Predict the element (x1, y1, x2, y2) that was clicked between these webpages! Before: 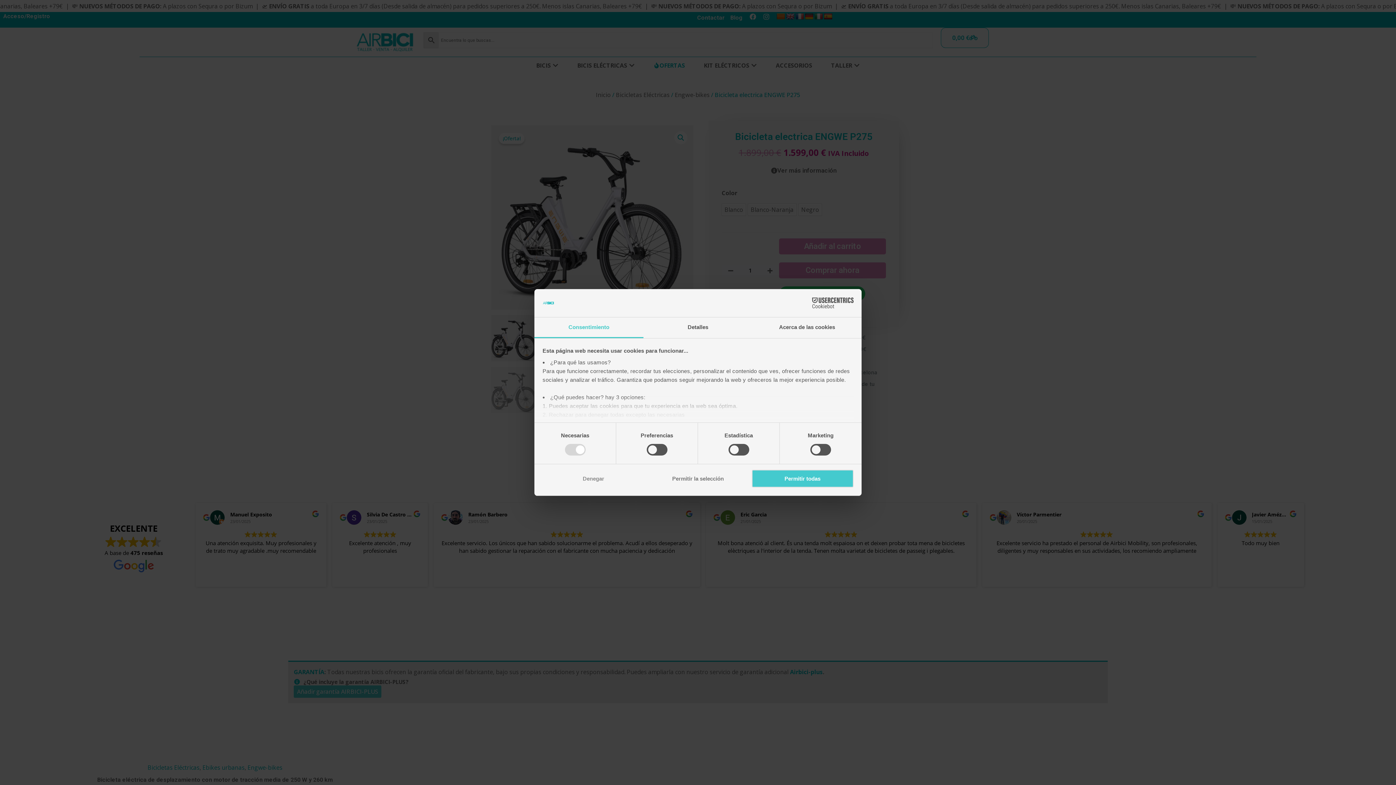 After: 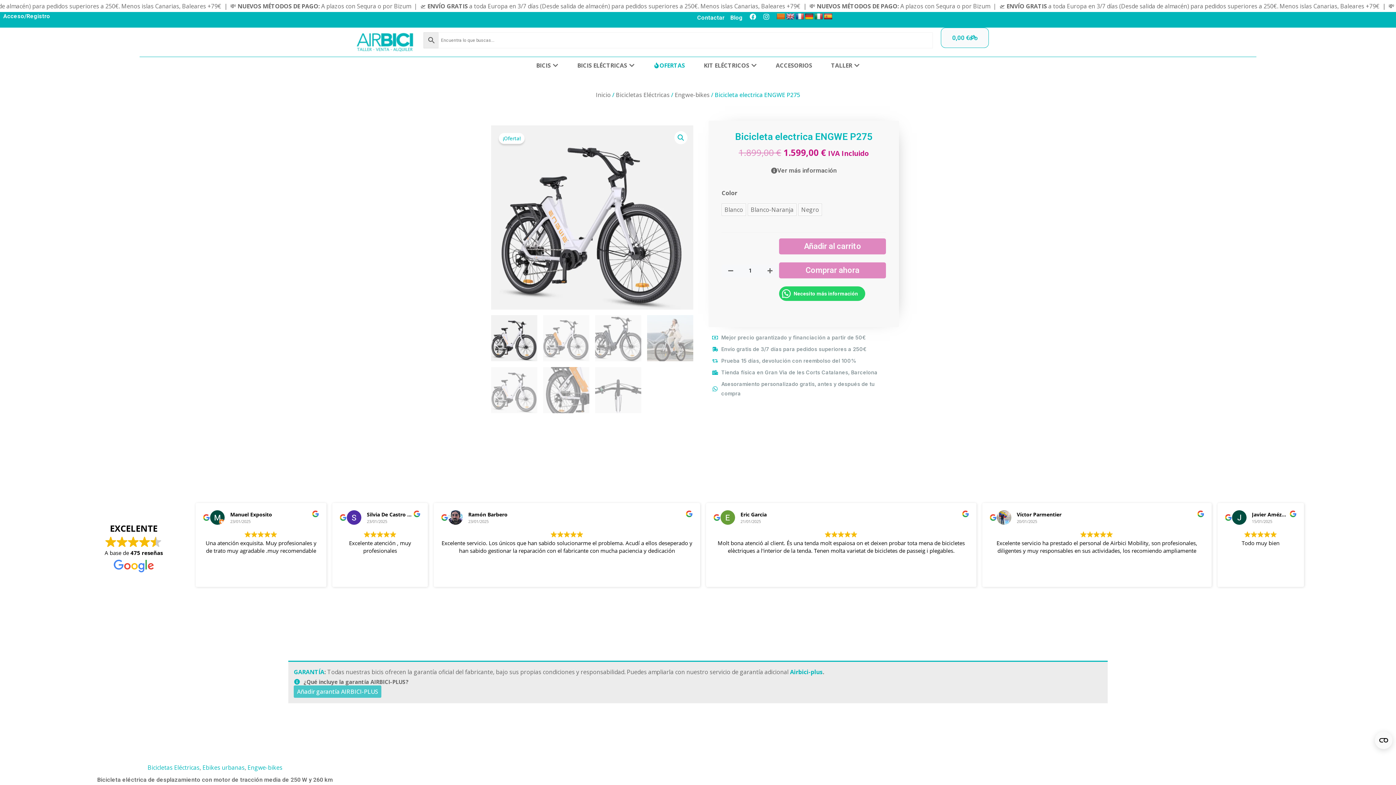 Action: label: Permitir todas bbox: (751, 469, 853, 487)